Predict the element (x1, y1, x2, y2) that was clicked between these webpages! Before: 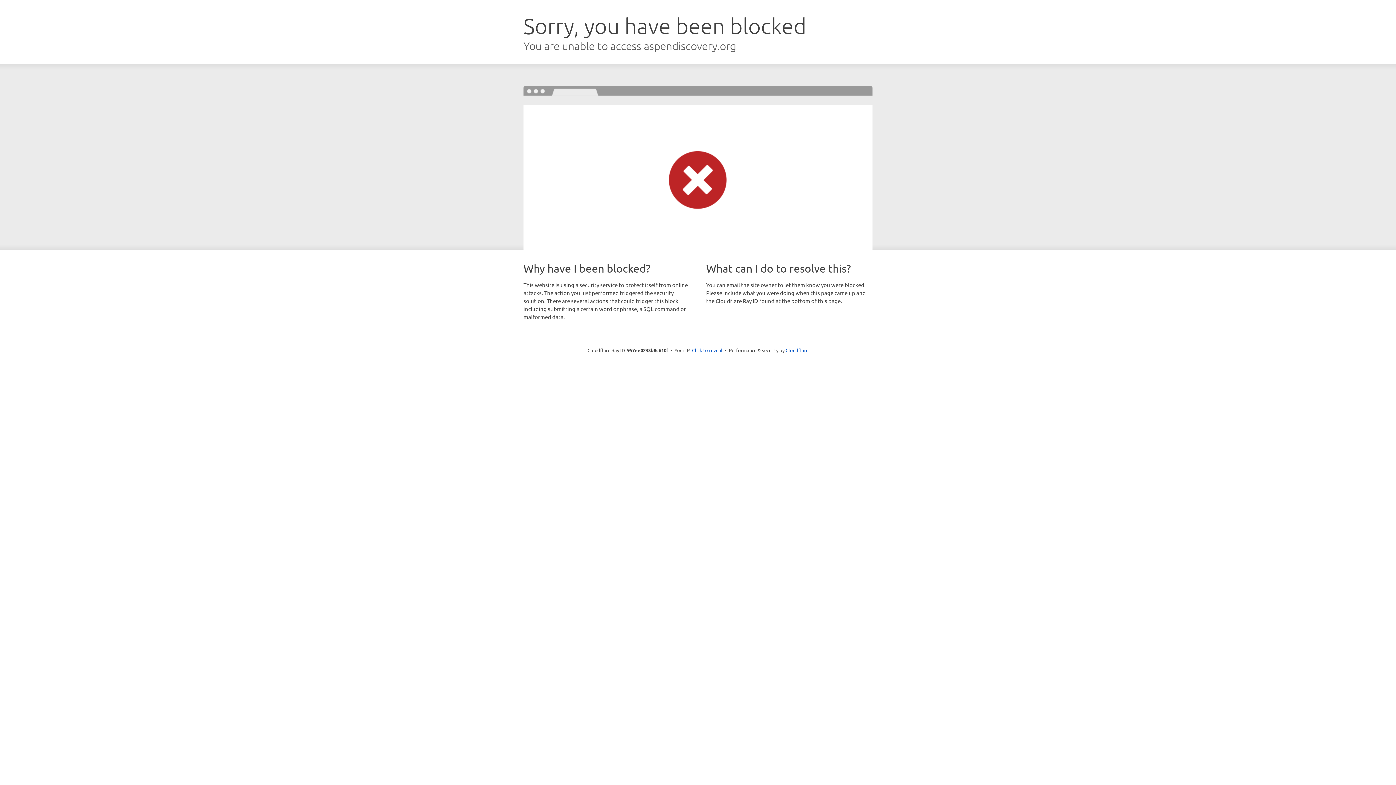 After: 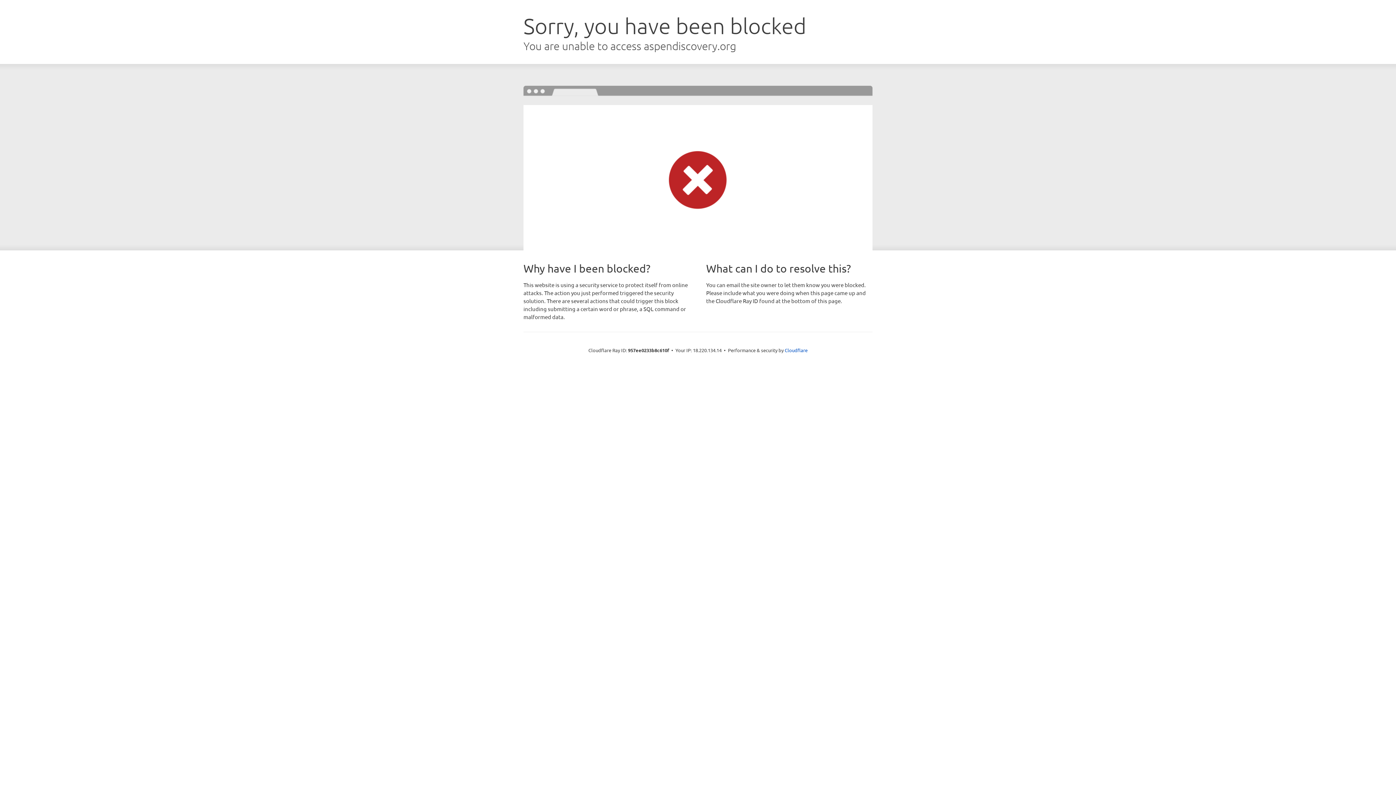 Action: bbox: (692, 346, 722, 353) label: Click to reveal